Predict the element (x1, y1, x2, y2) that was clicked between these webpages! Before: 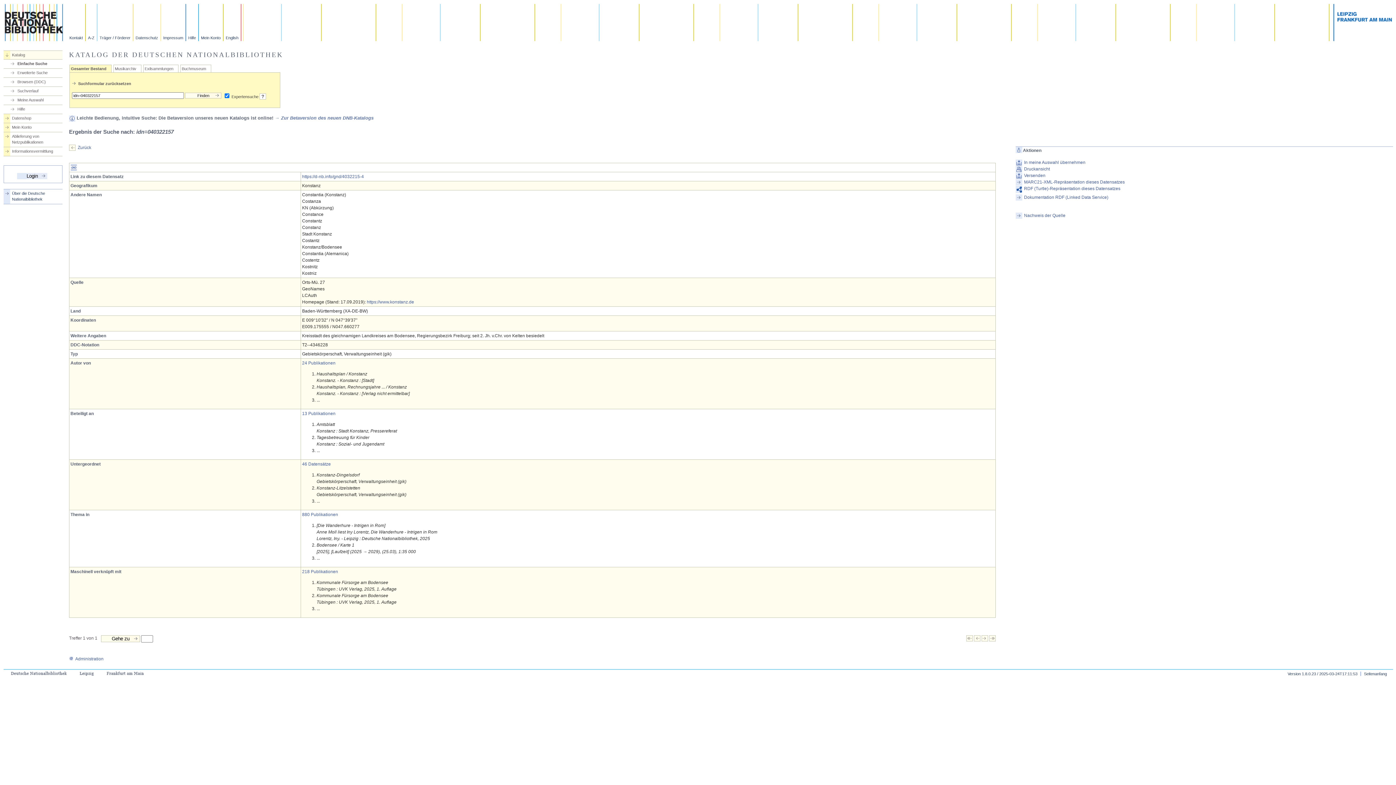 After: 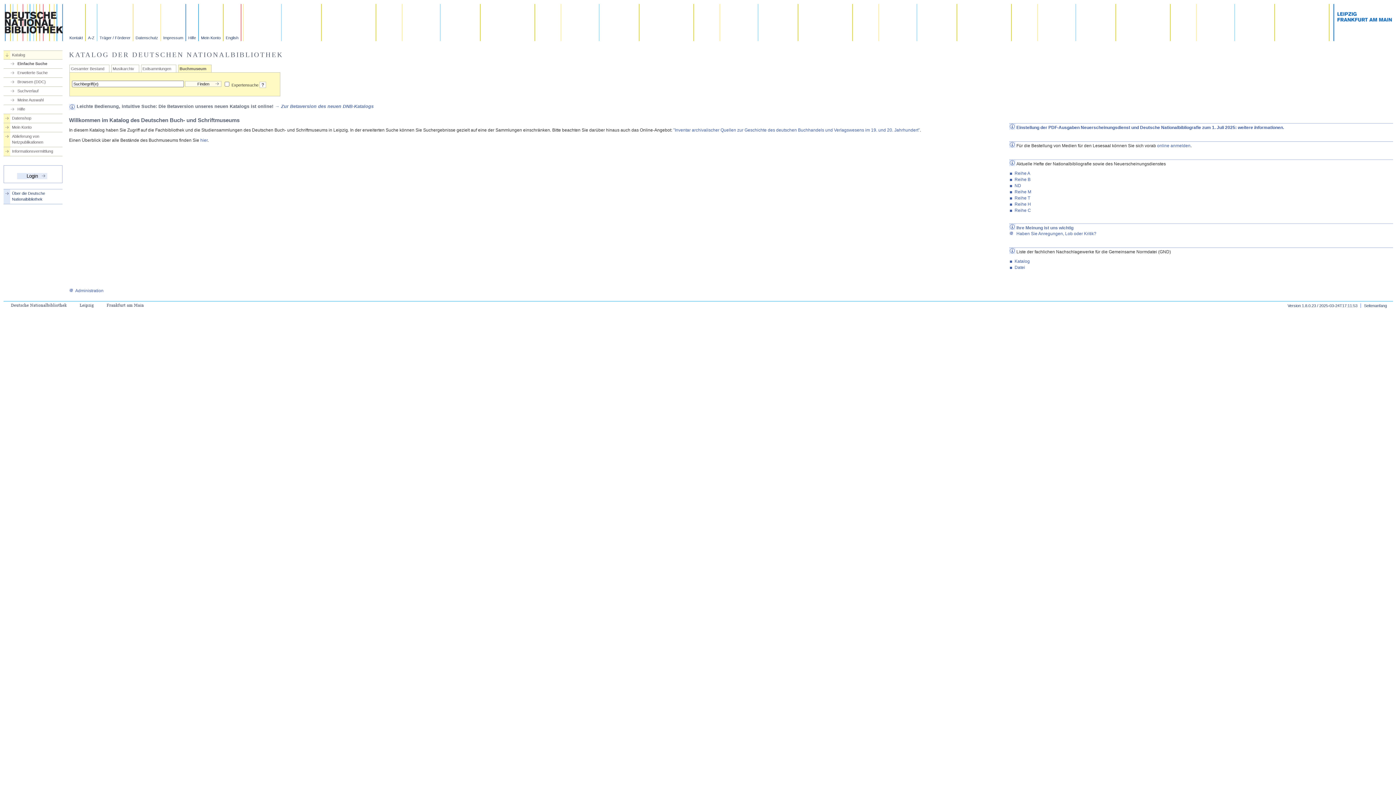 Action: label: Buchmuseum bbox: (181, 66, 206, 71)